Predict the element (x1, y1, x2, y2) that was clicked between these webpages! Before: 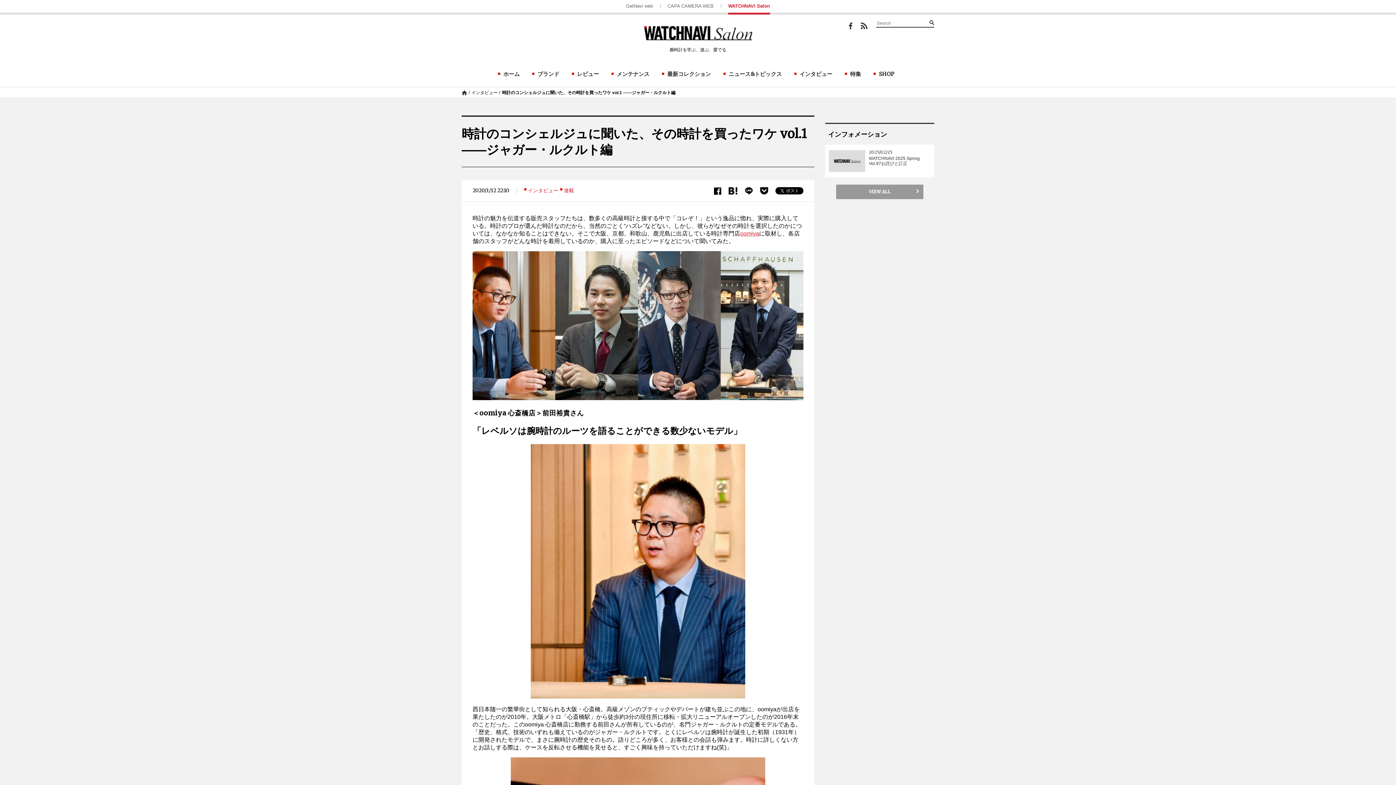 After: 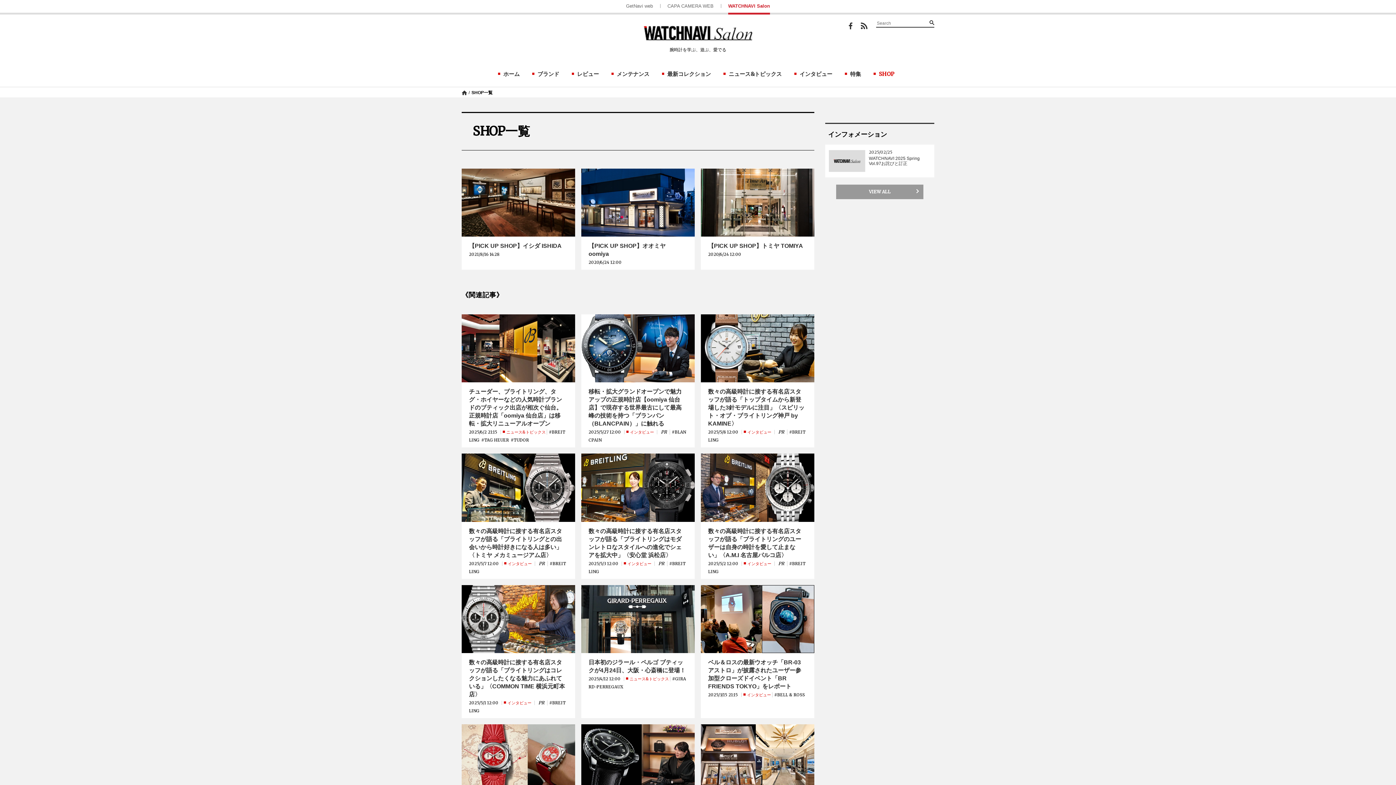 Action: label: SHOP bbox: (873, 68, 898, 78)